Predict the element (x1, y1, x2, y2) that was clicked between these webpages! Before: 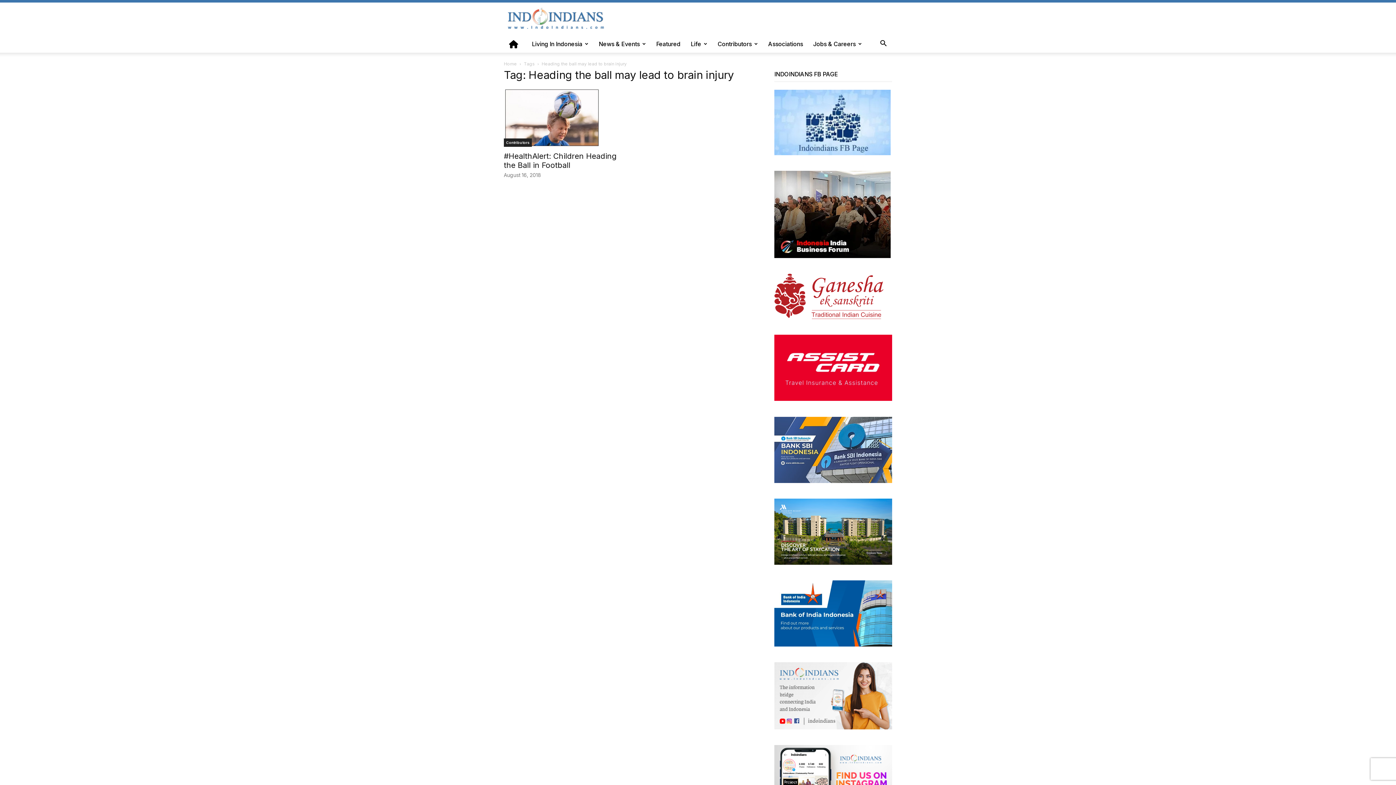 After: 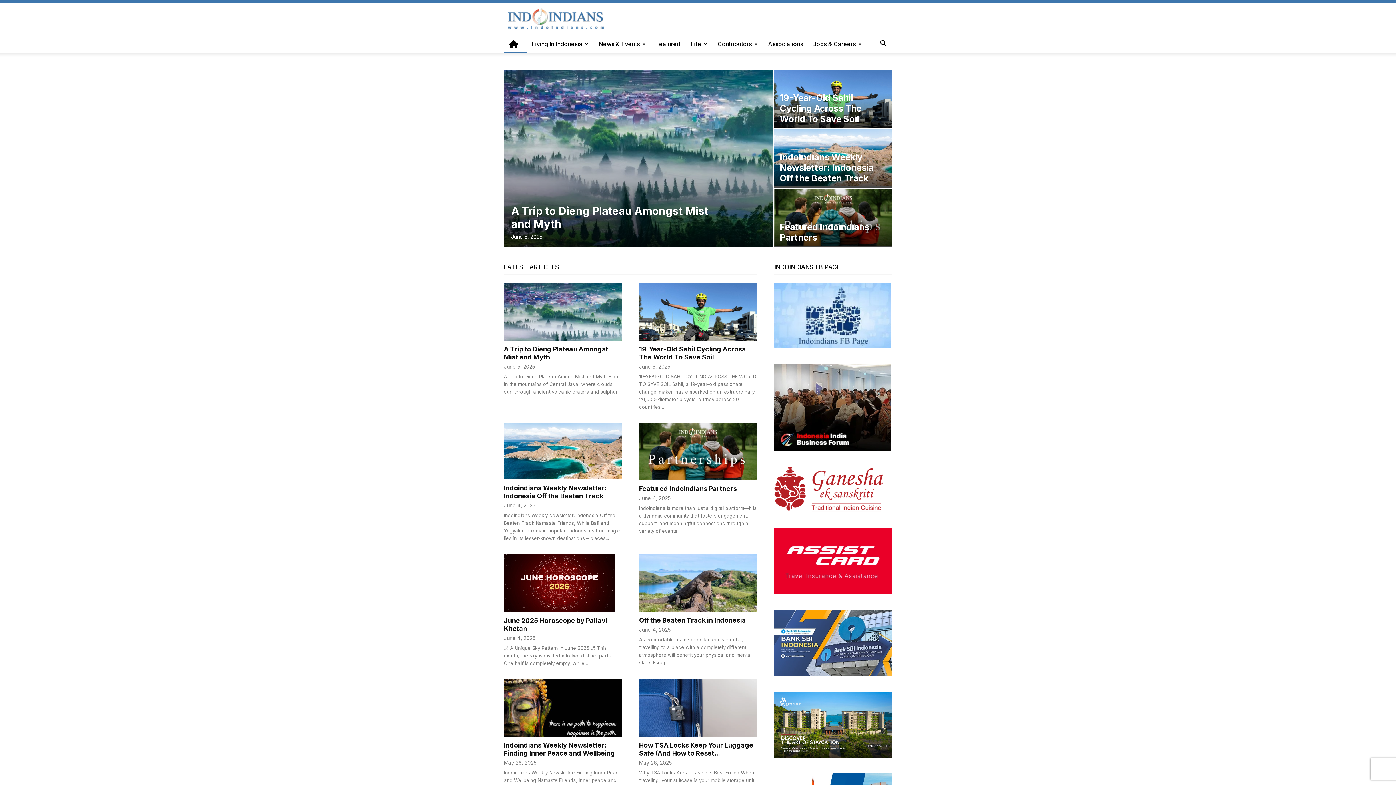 Action: bbox: (504, 35, 526, 52)